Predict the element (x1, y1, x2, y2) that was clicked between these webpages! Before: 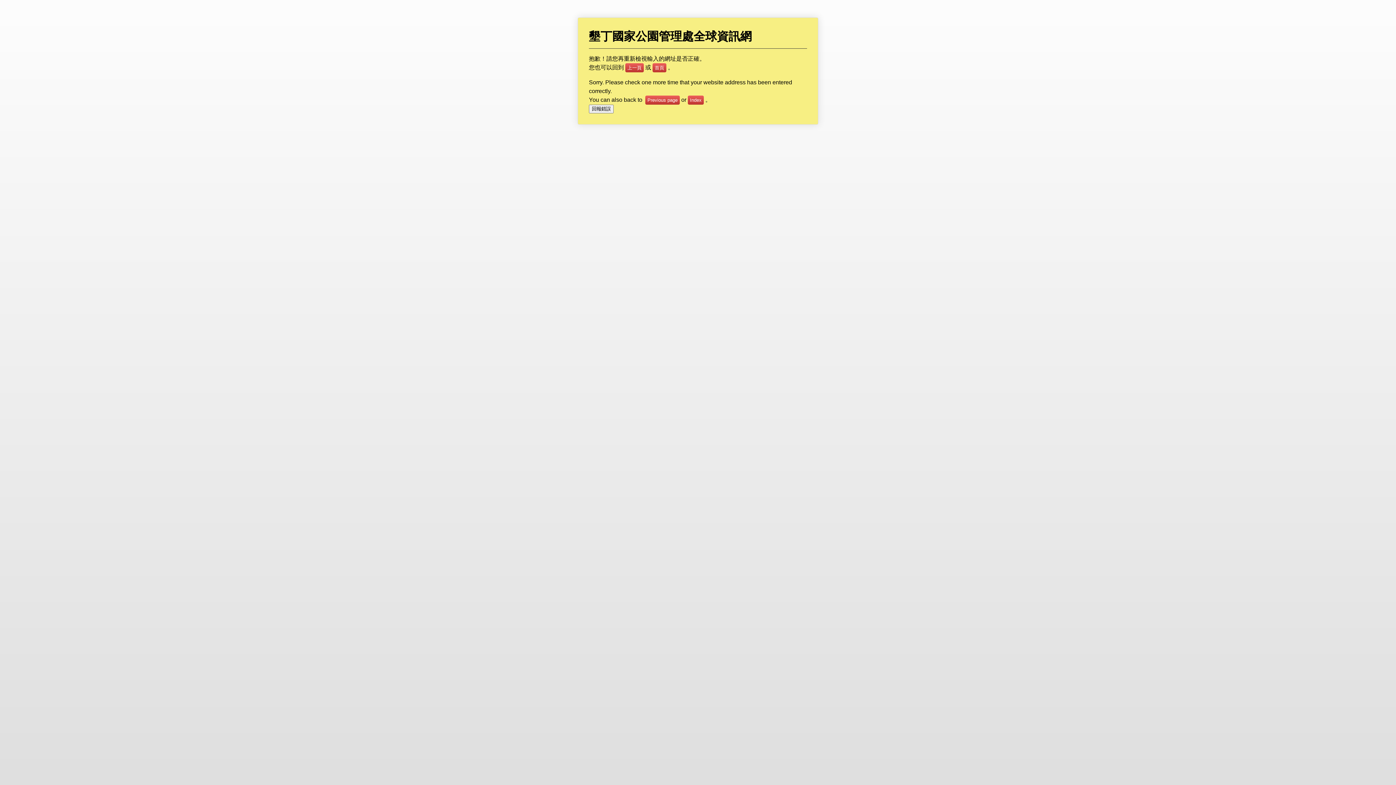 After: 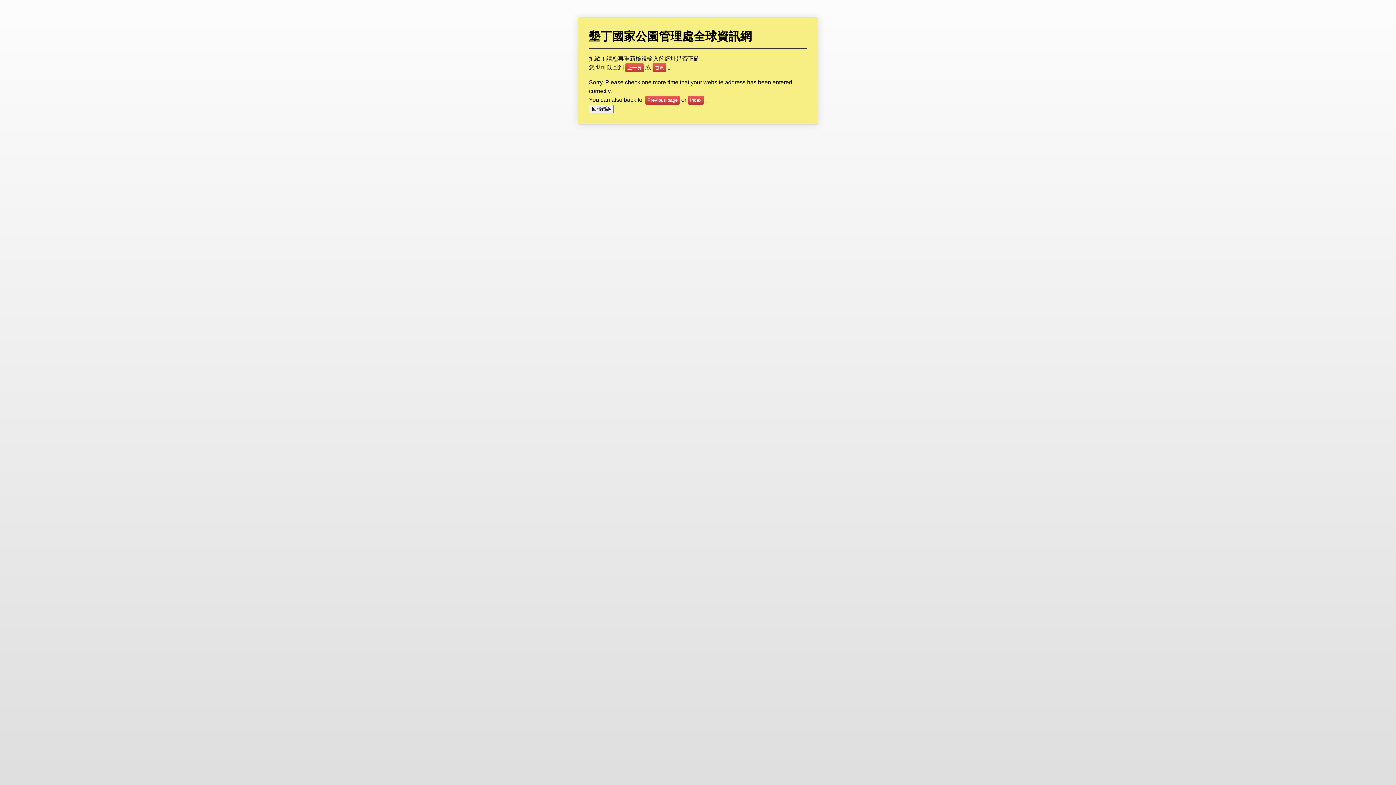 Action: label: 首頁 bbox: (652, 63, 666, 72)